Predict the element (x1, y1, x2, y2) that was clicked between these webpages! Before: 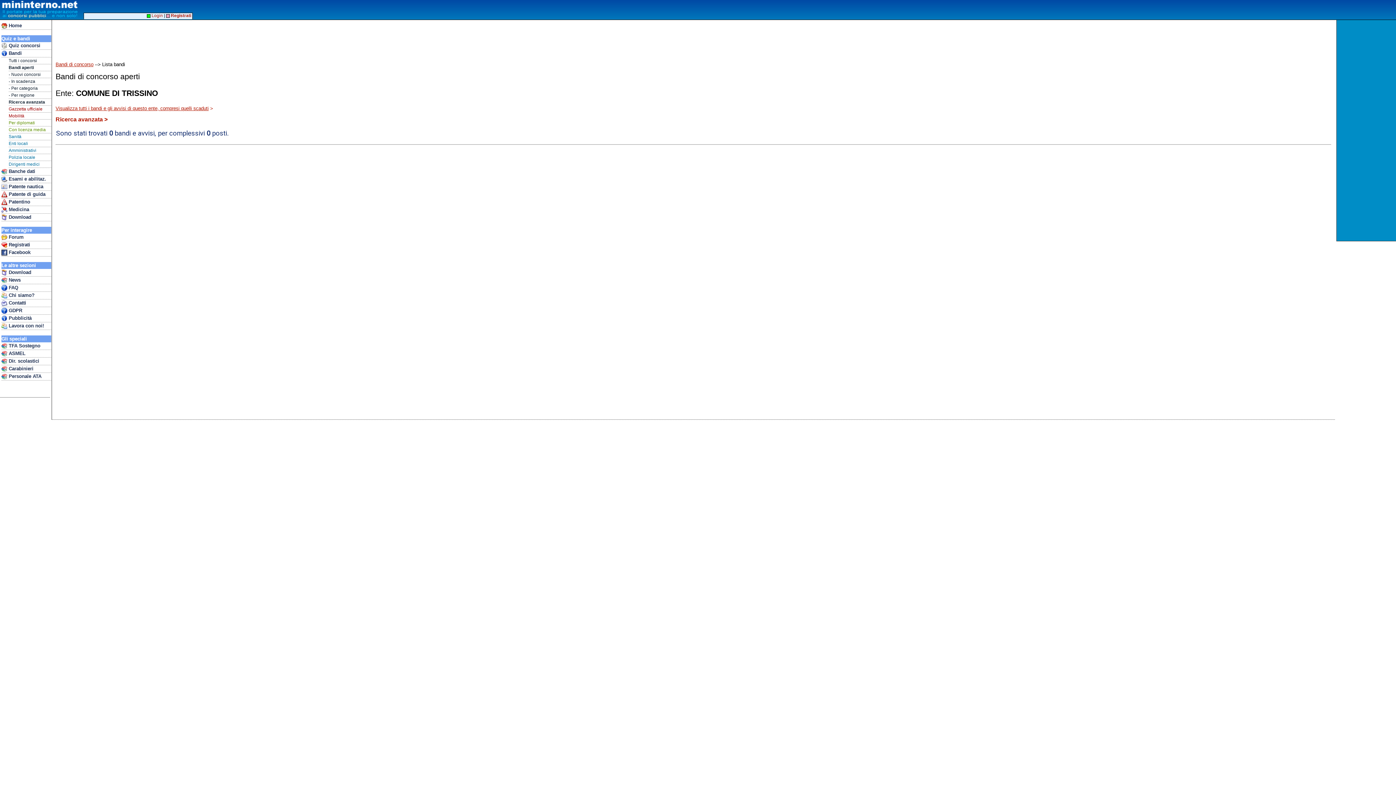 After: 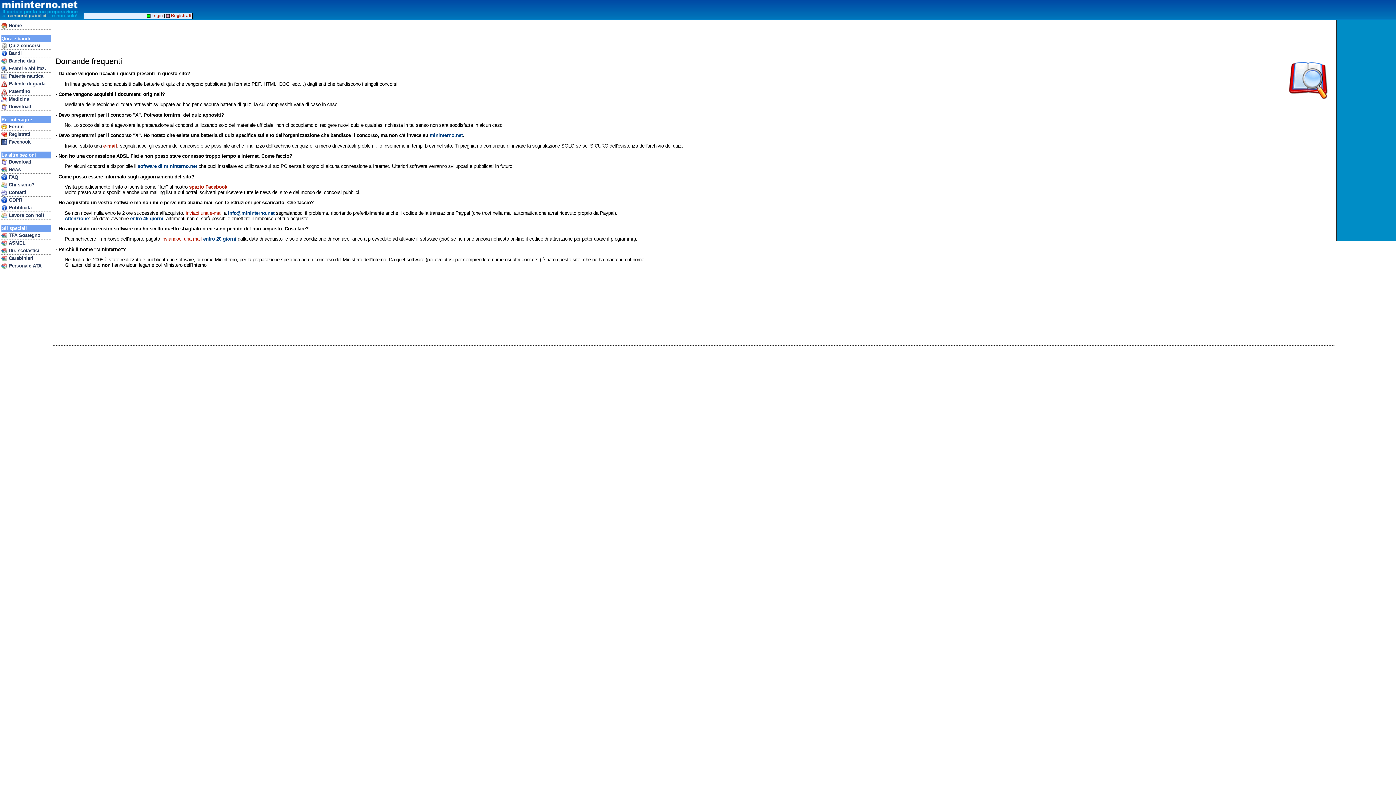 Action: bbox: (1, 284, 51, 292) label:  FAQ